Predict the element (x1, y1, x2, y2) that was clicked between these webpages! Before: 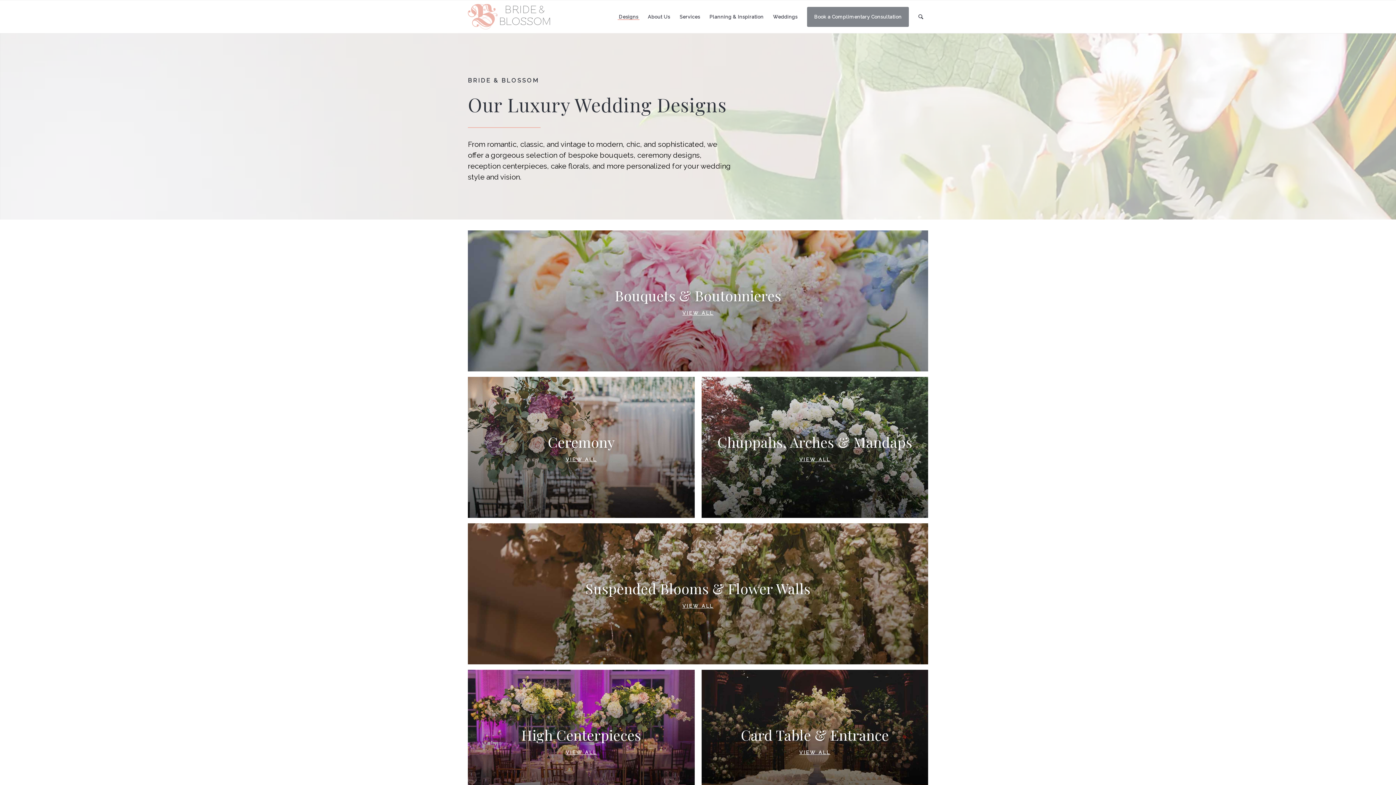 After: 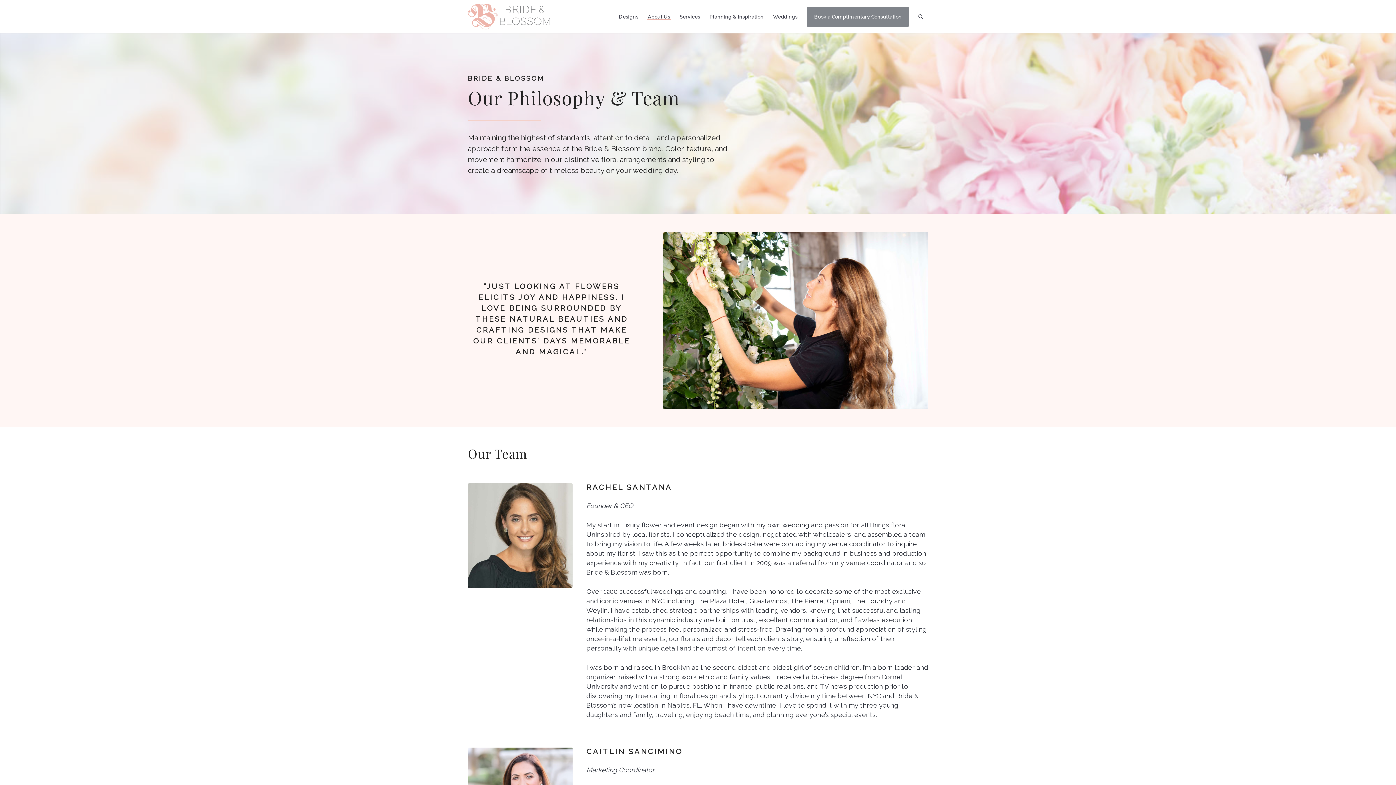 Action: label: About Us bbox: (643, 14, 675, 19)